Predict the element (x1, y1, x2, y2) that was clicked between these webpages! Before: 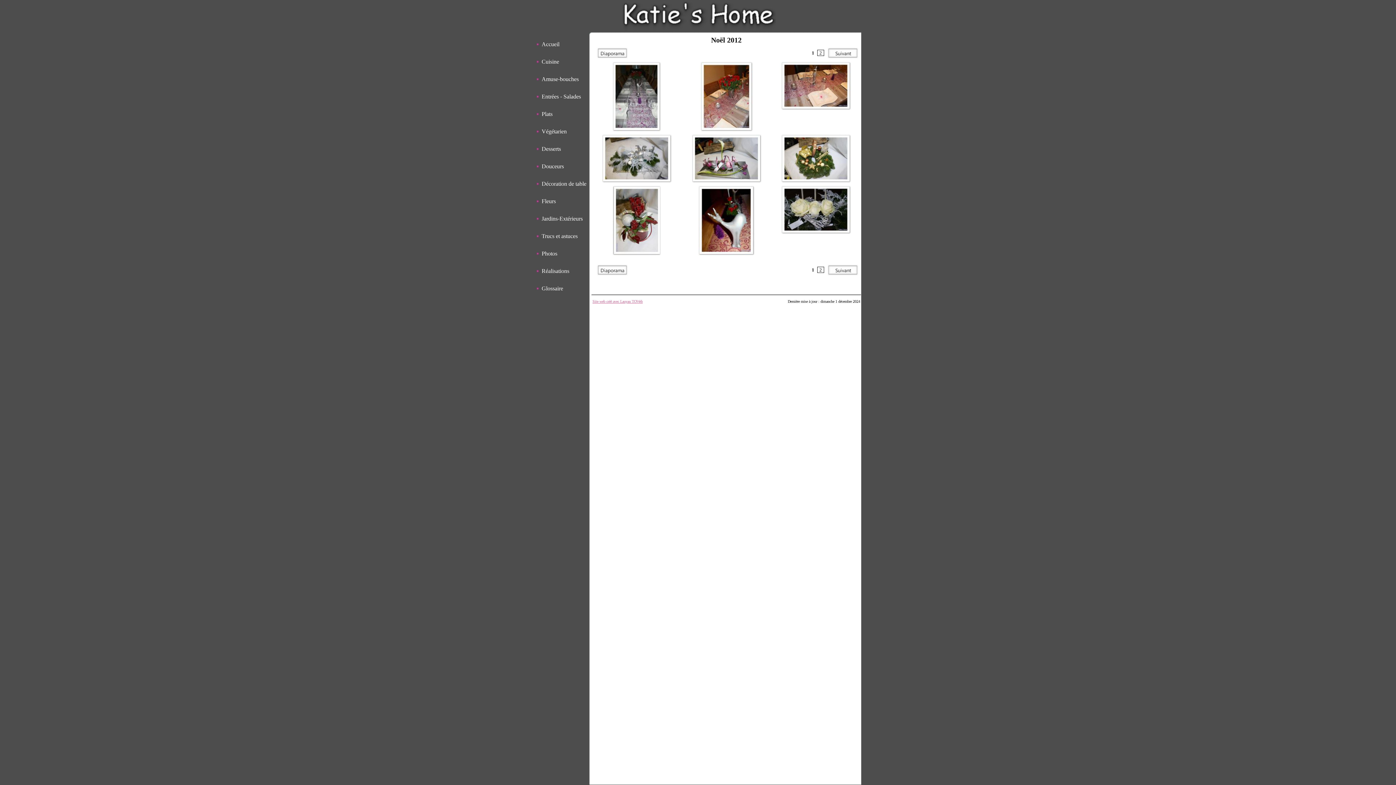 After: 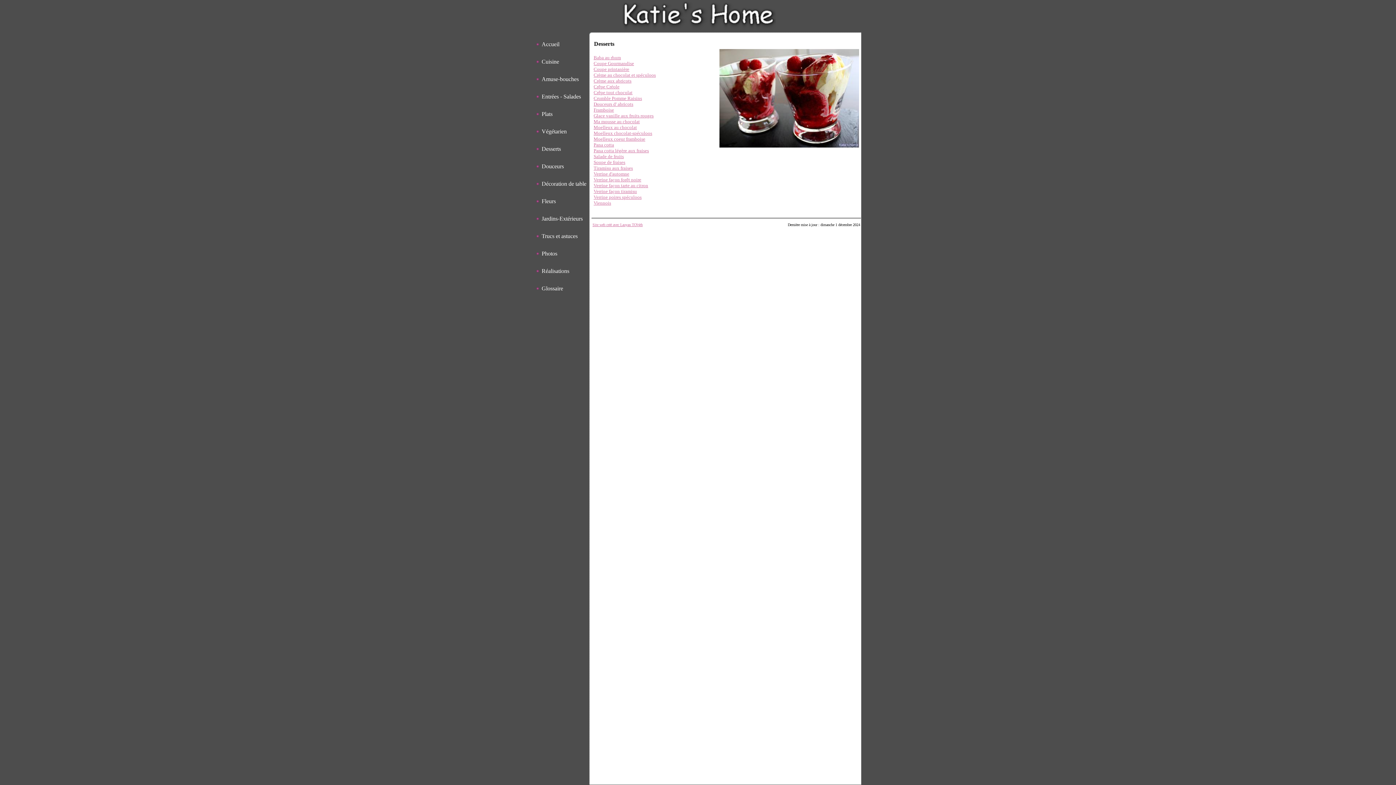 Action: bbox: (541, 145, 586, 152) label: Desserts